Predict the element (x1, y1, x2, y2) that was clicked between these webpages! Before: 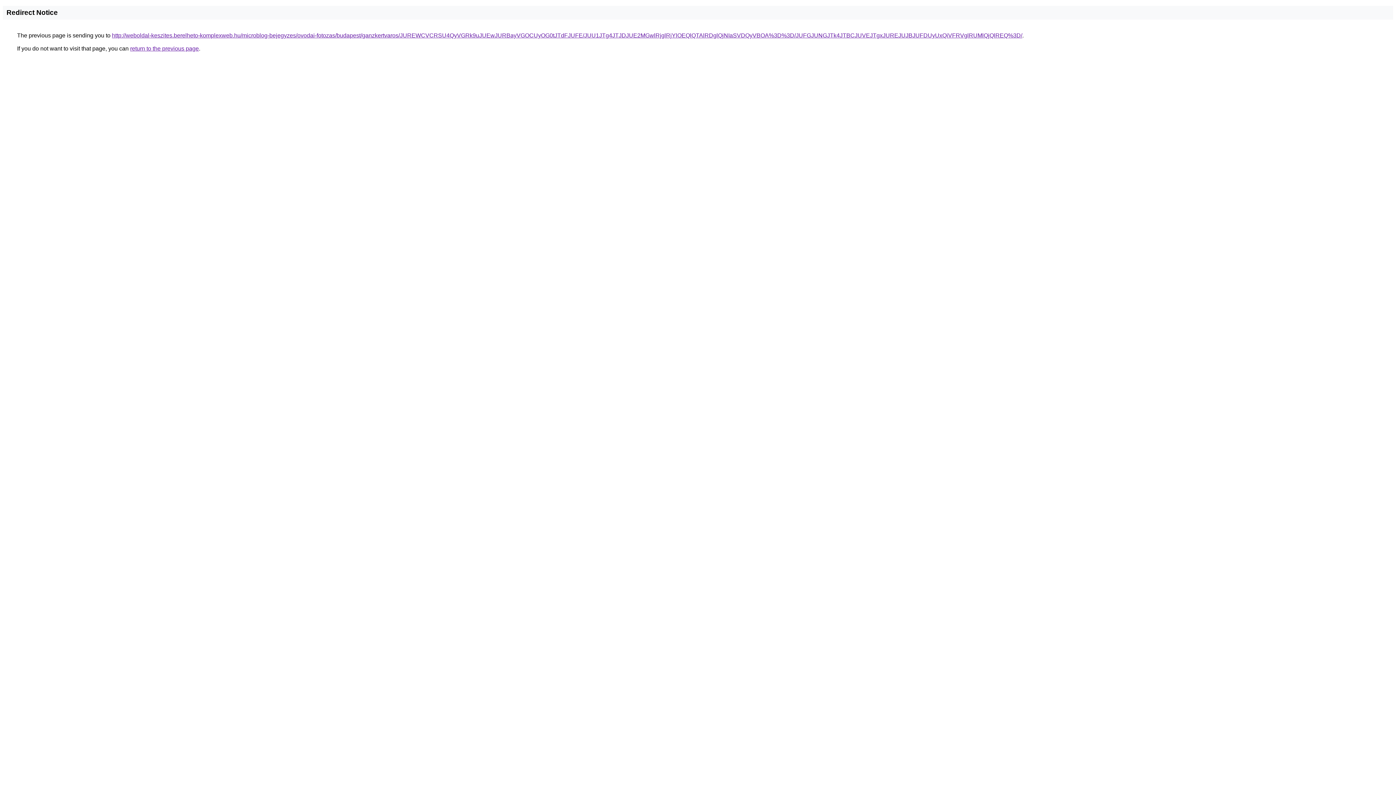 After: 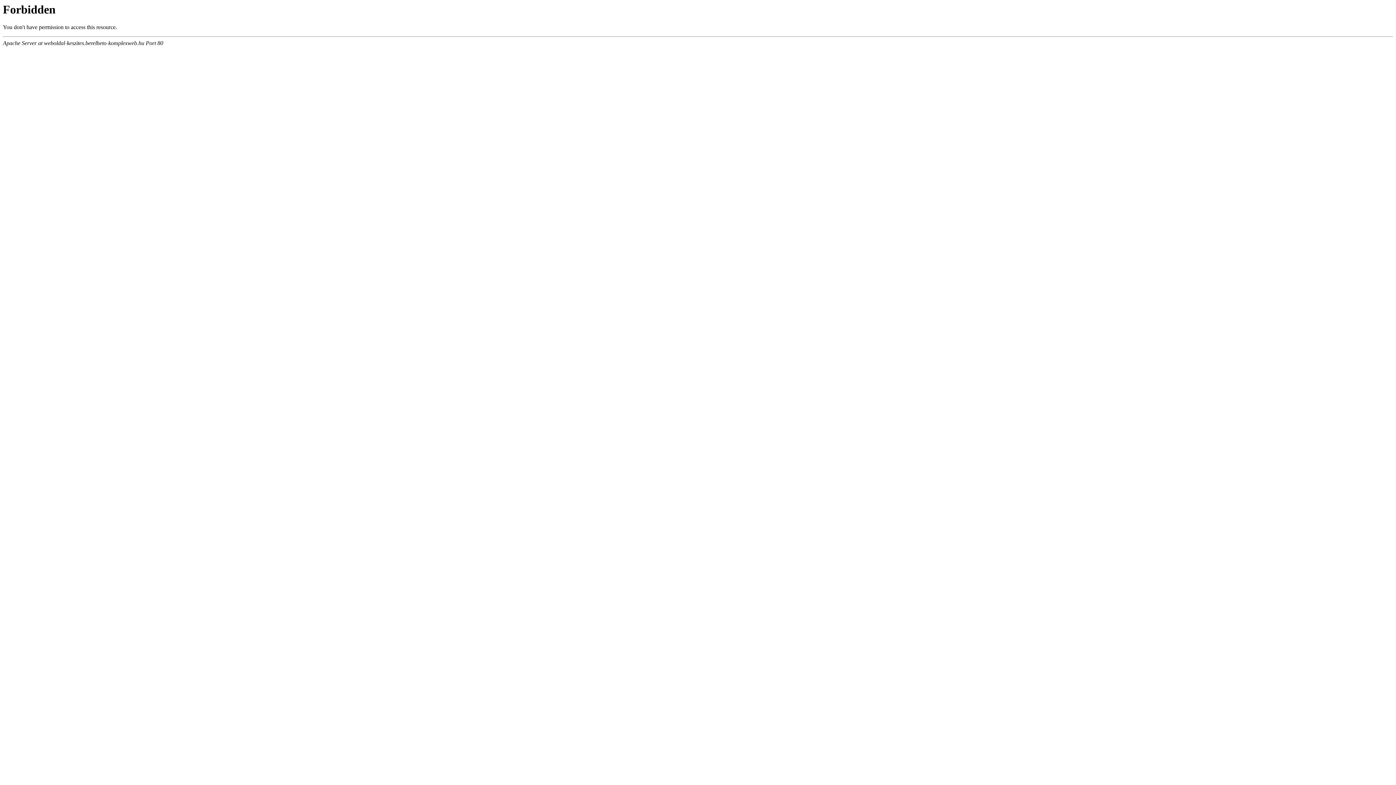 Action: bbox: (112, 32, 1022, 38) label: http://weboldal-keszites.berelheto-komplexweb.hu/microblog-bejegyzes/ovodai-fotozas/budapest/ganzkertvaros/JUREWCVCRSU4QyVGRk9uJUEwJURBayVGOCUyOG0tJTdFJUFE/JUU1JTg4JTJDJUE2MGwlRjglRjYlOEQlQTAlRDglQjNIaSVDQyVBOA%3D%3D/JUFGJUNGJTk4JTBCJUVEJTgxJUREJUJBJUFDUyUxQiVFRVglRUMlQjQlREQ%3D/